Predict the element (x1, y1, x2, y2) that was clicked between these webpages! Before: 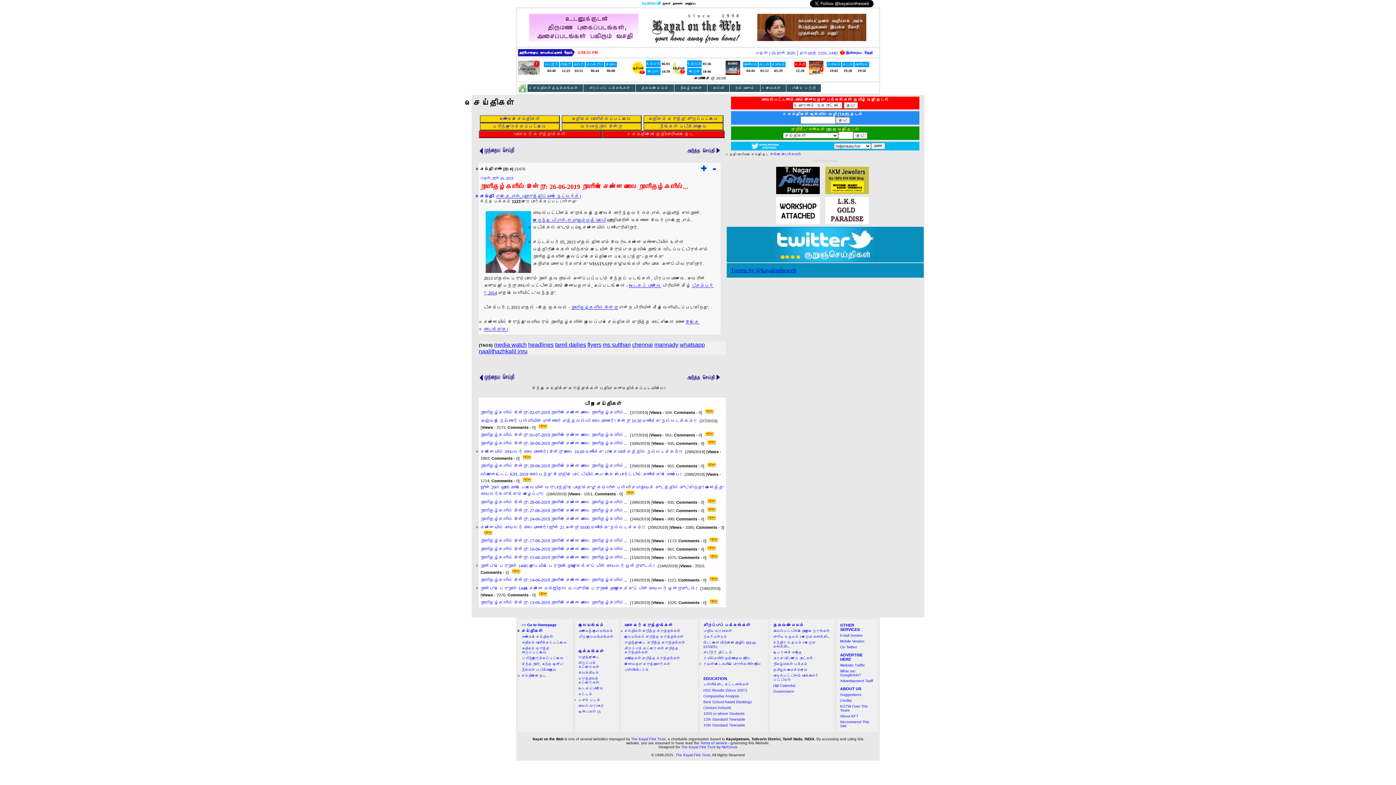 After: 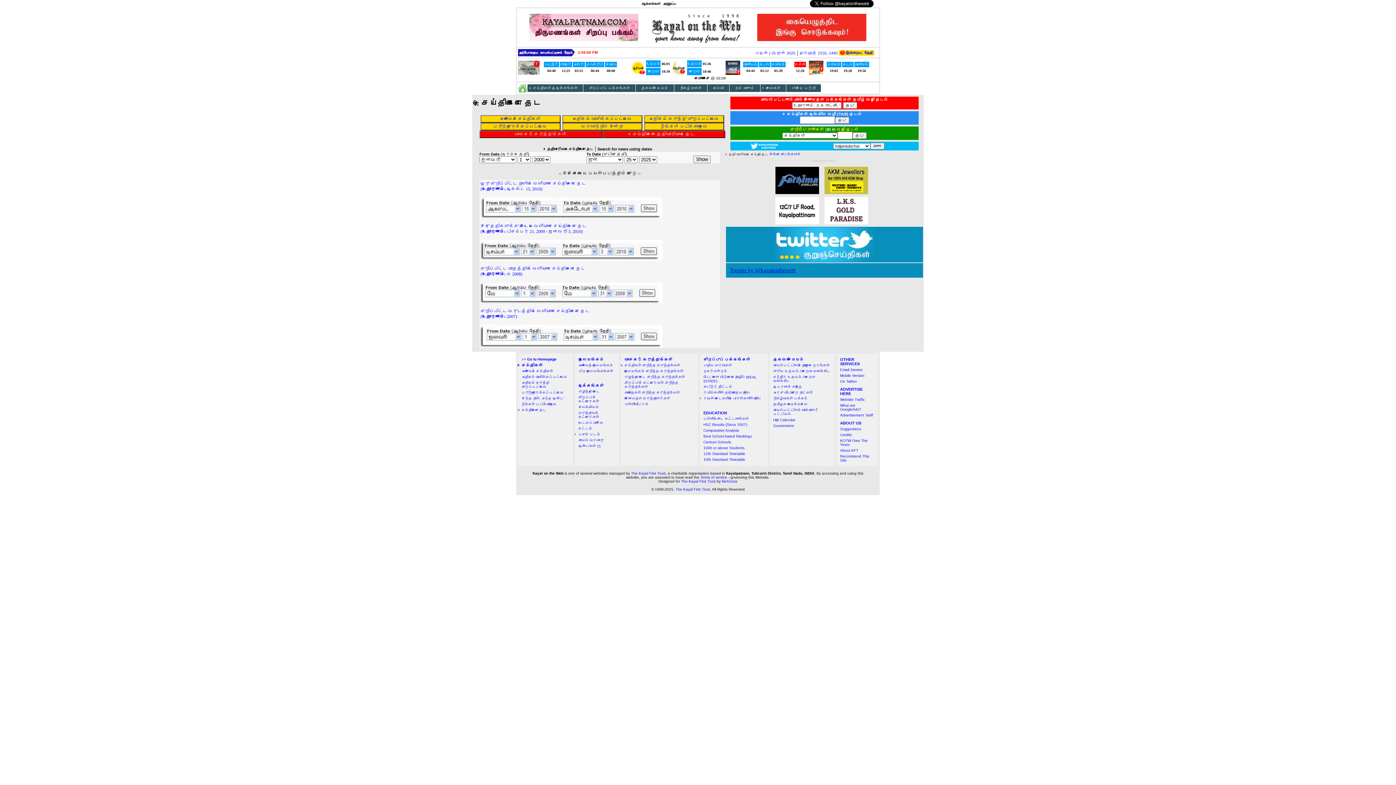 Action: bbox: (770, 152, 801, 156) label: இங்கு சொடுக்கவும்